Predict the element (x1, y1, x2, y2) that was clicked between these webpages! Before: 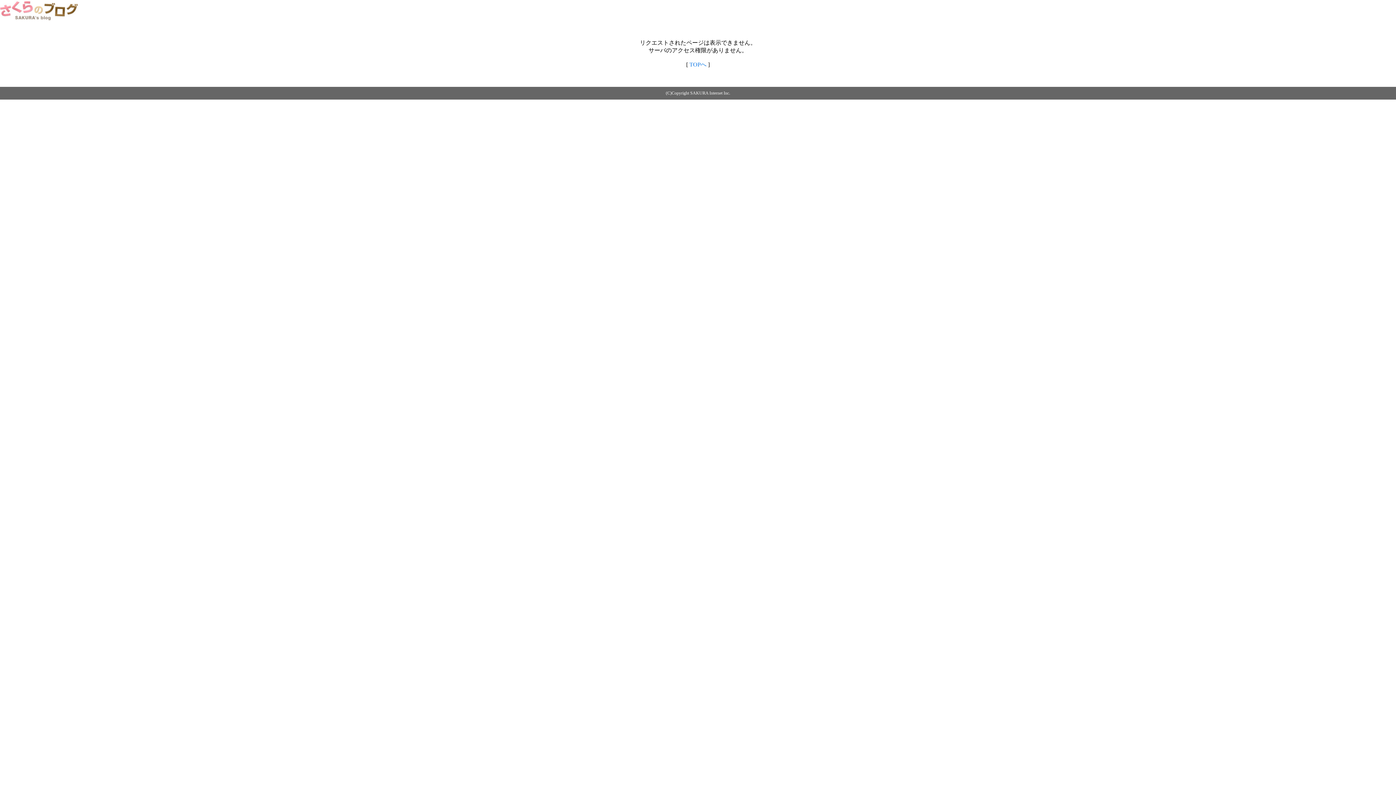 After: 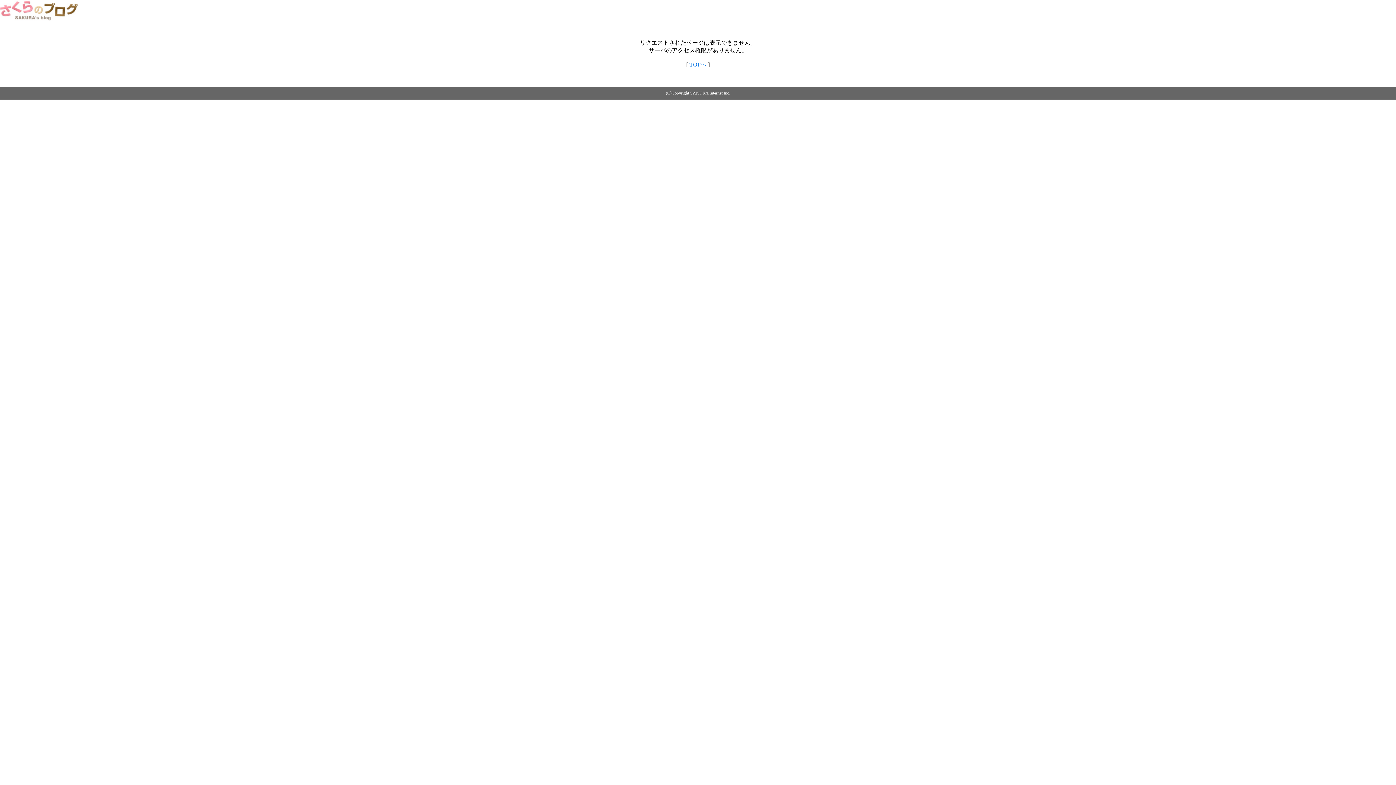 Action: label: TOPへ bbox: (689, 61, 706, 67)